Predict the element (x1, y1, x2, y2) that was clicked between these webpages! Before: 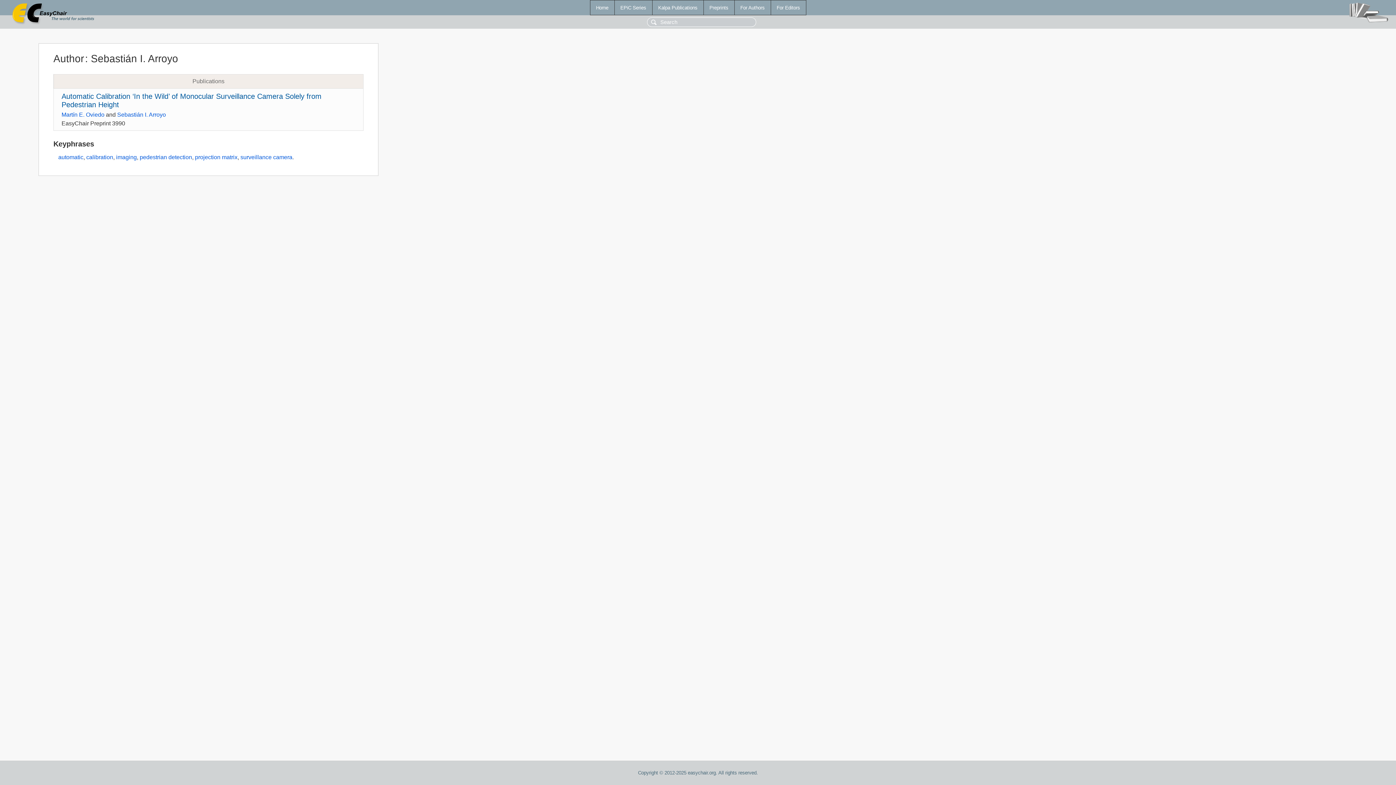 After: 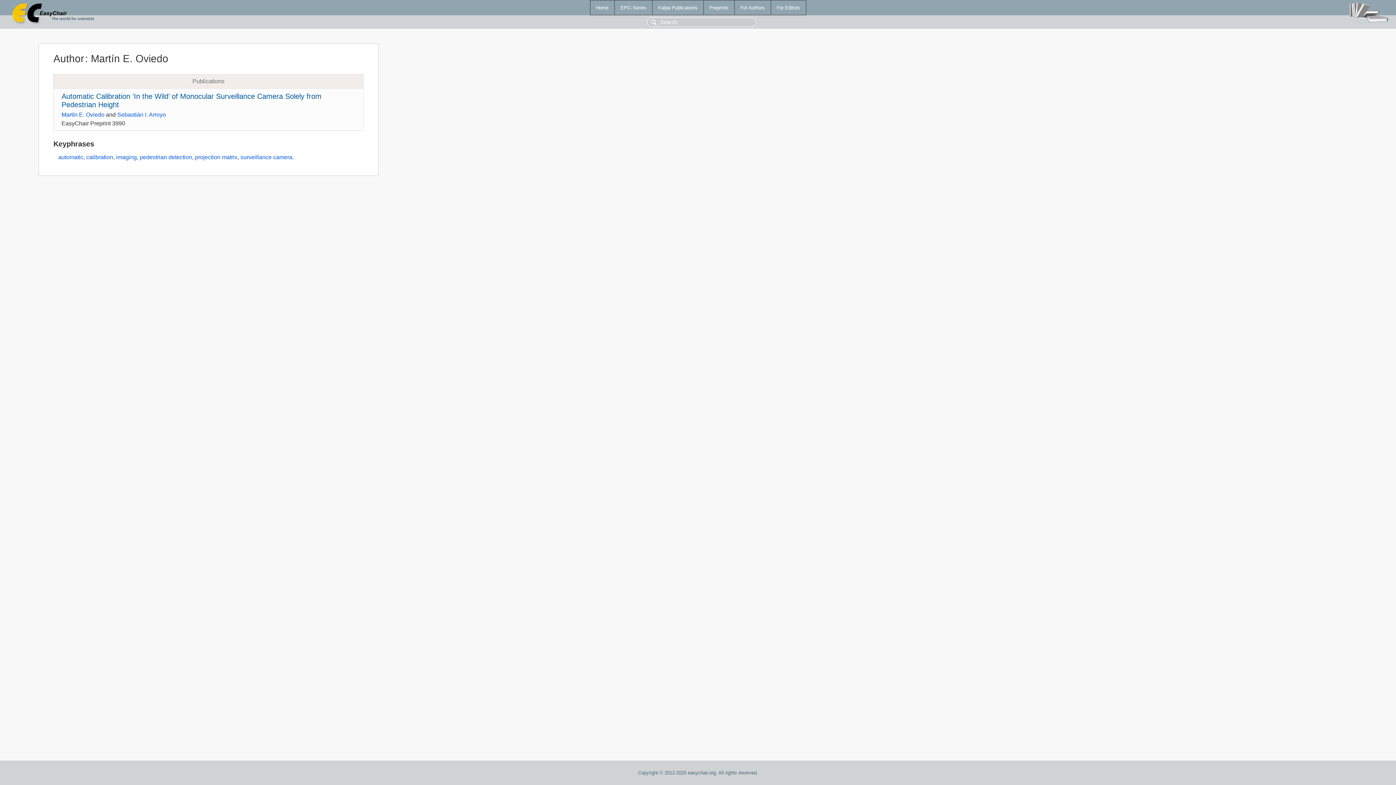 Action: label: Martín E. Oviedo bbox: (61, 111, 104, 117)